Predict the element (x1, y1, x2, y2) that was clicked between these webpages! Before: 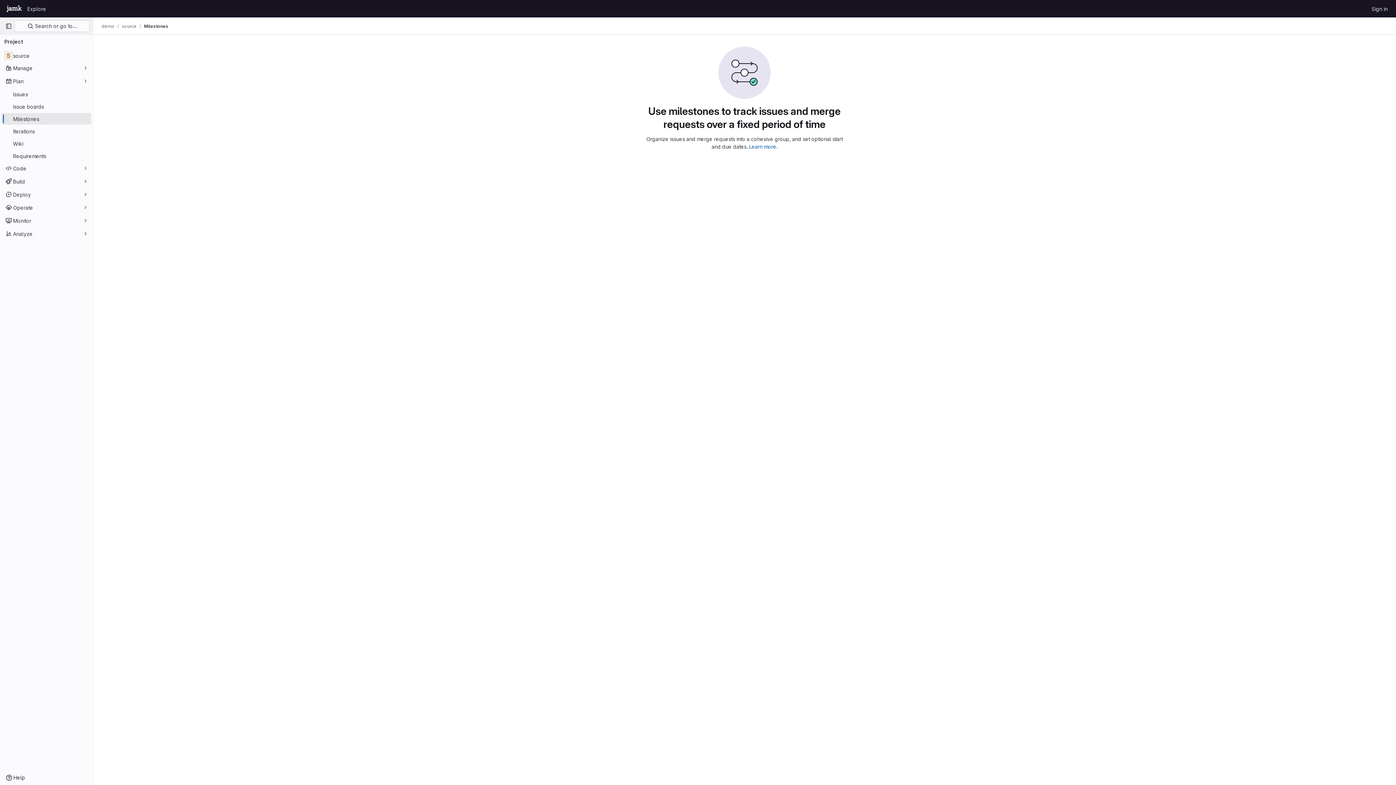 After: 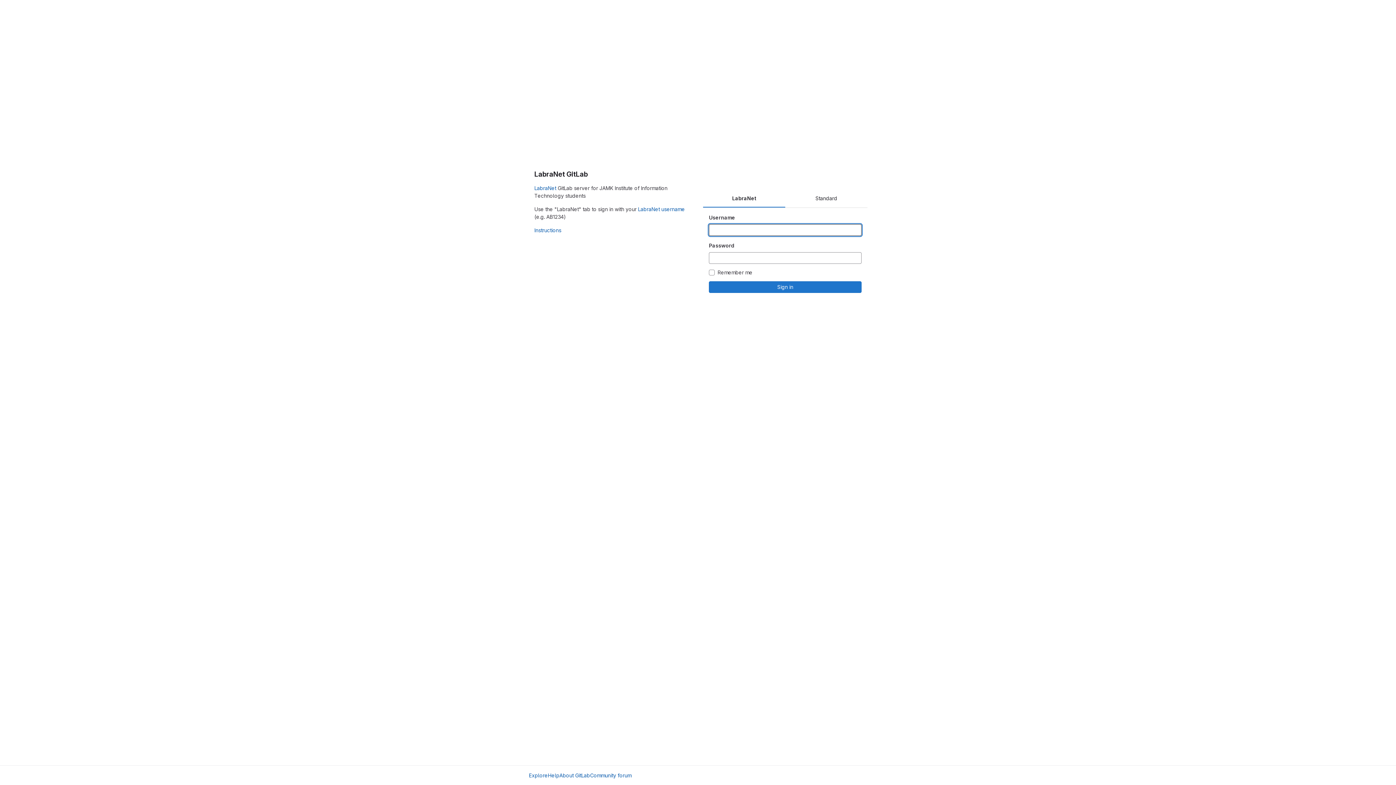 Action: bbox: (1369, 2, 1390, 14) label: Sign in